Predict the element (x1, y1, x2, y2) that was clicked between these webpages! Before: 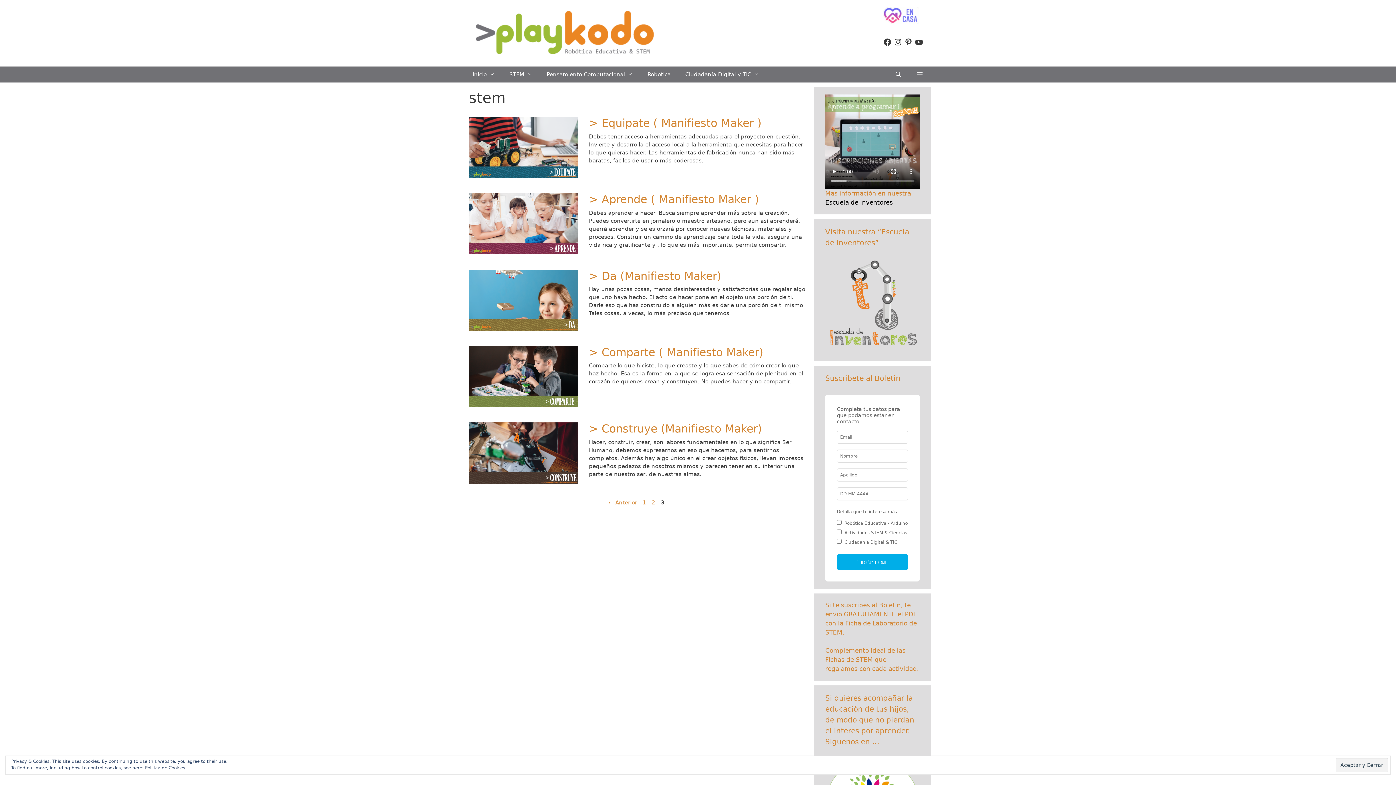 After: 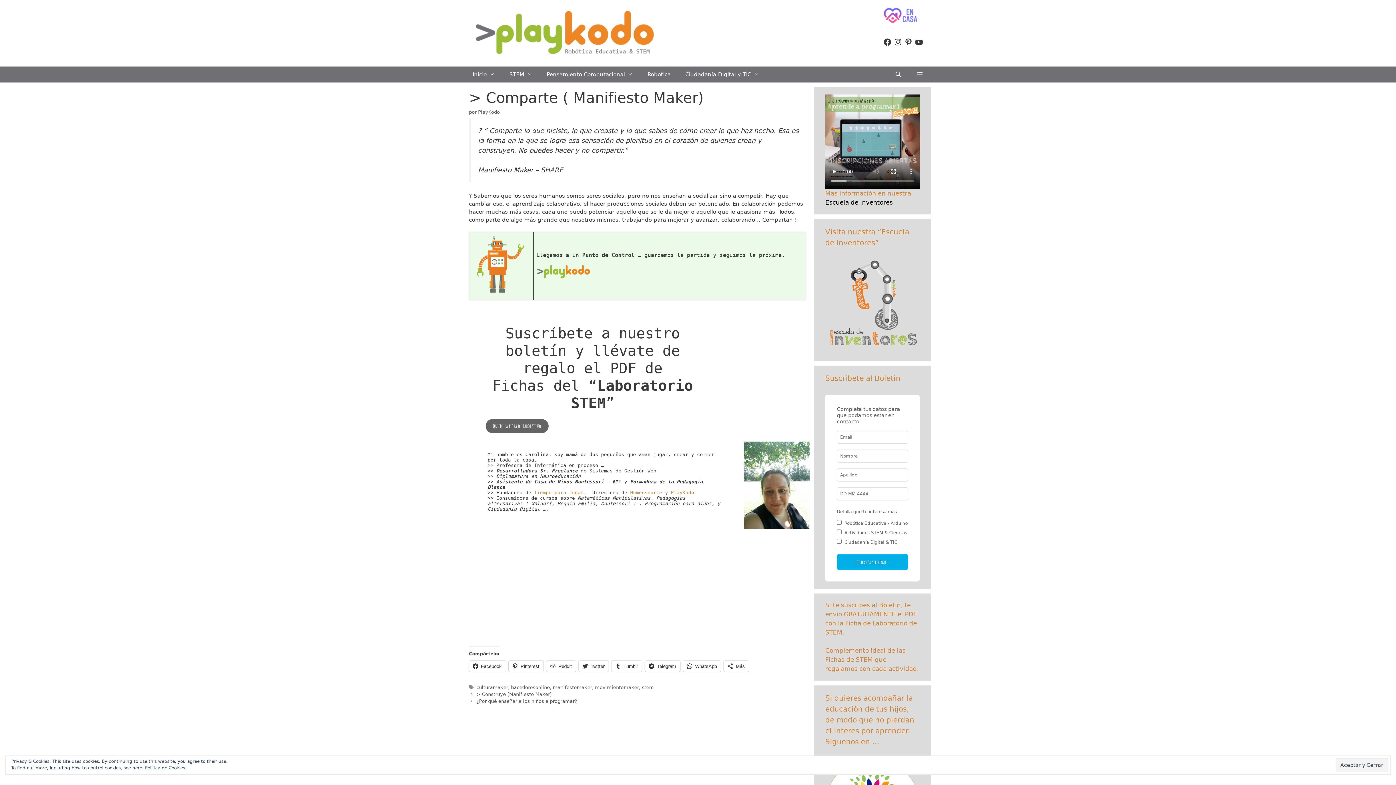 Action: bbox: (589, 346, 763, 358) label: > Comparte ( Manifiesto Maker)